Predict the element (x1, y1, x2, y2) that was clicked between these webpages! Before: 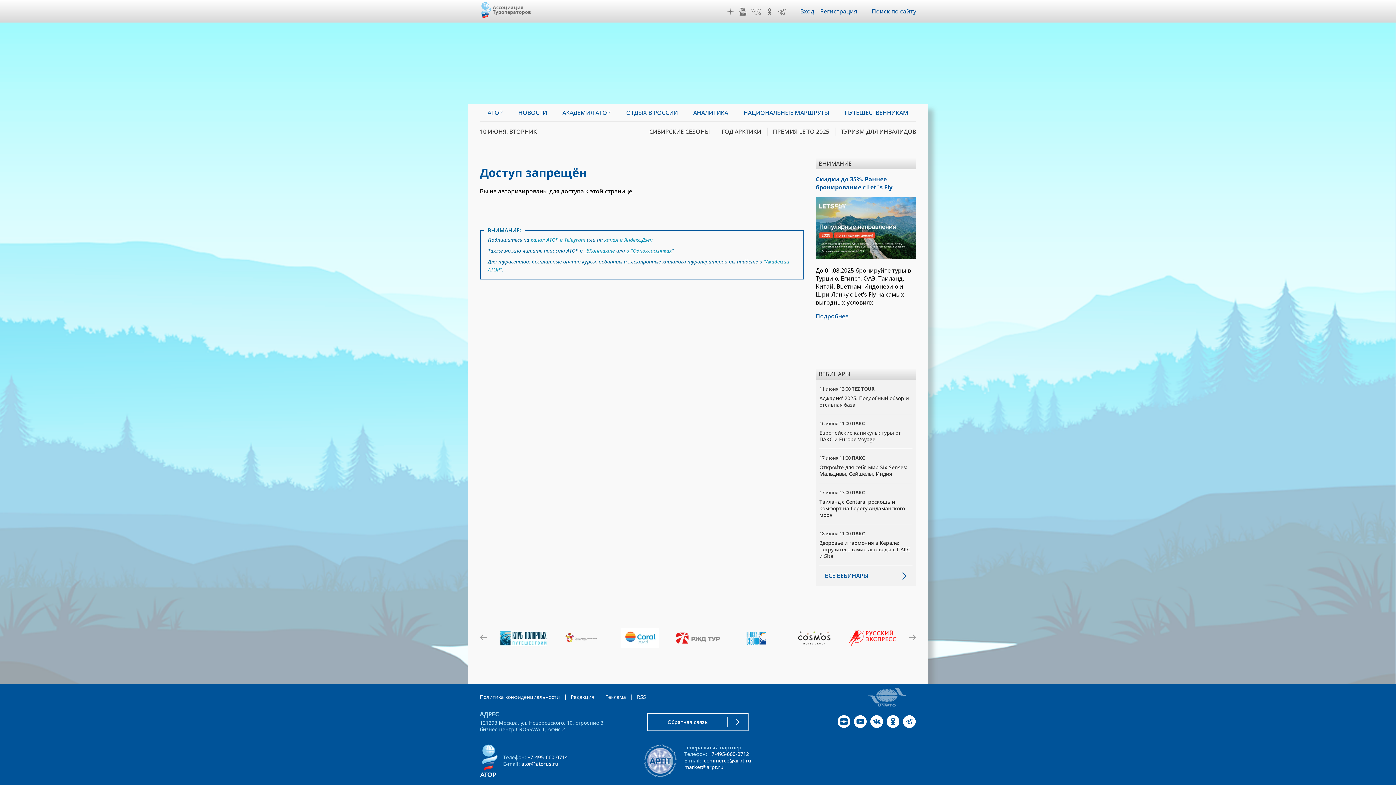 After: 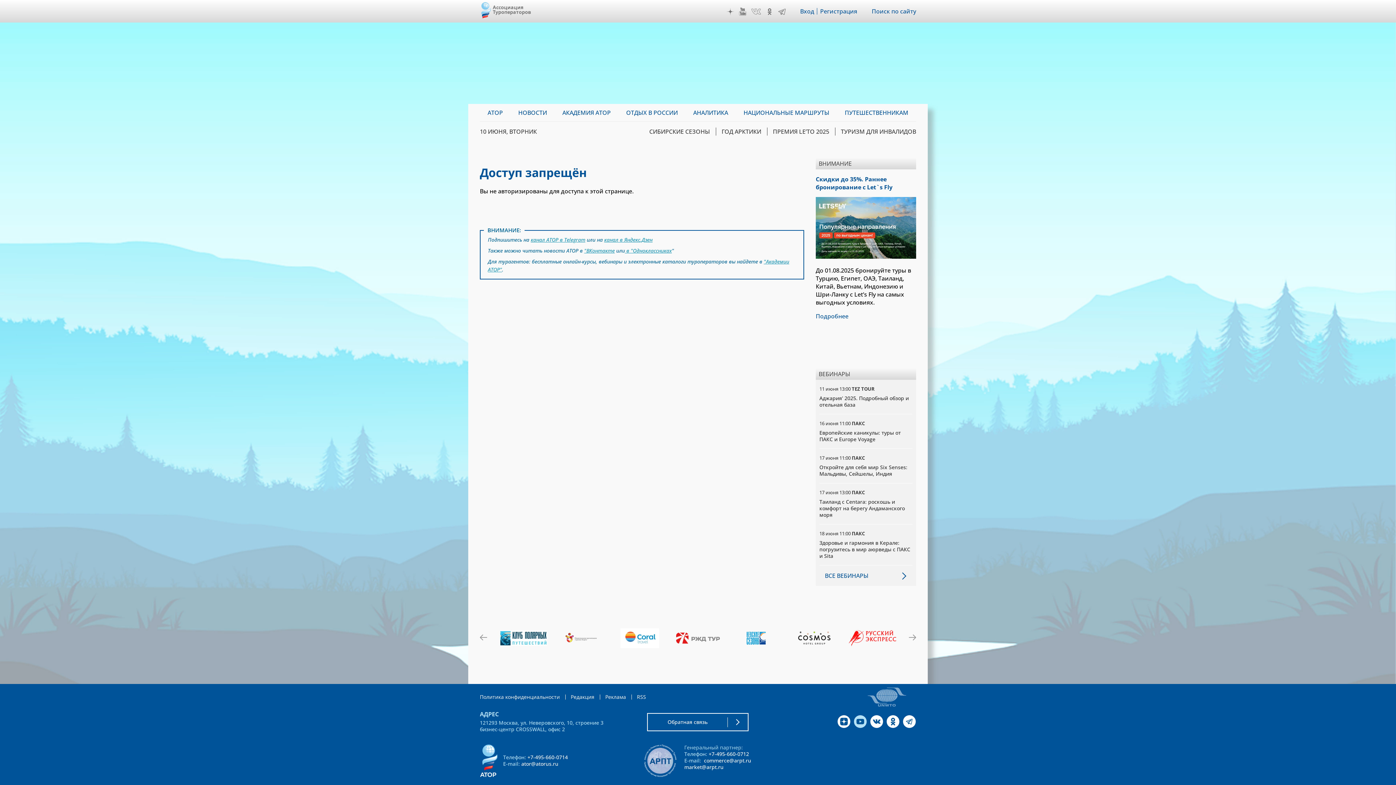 Action: label: YouTube bbox: (854, 715, 866, 728)